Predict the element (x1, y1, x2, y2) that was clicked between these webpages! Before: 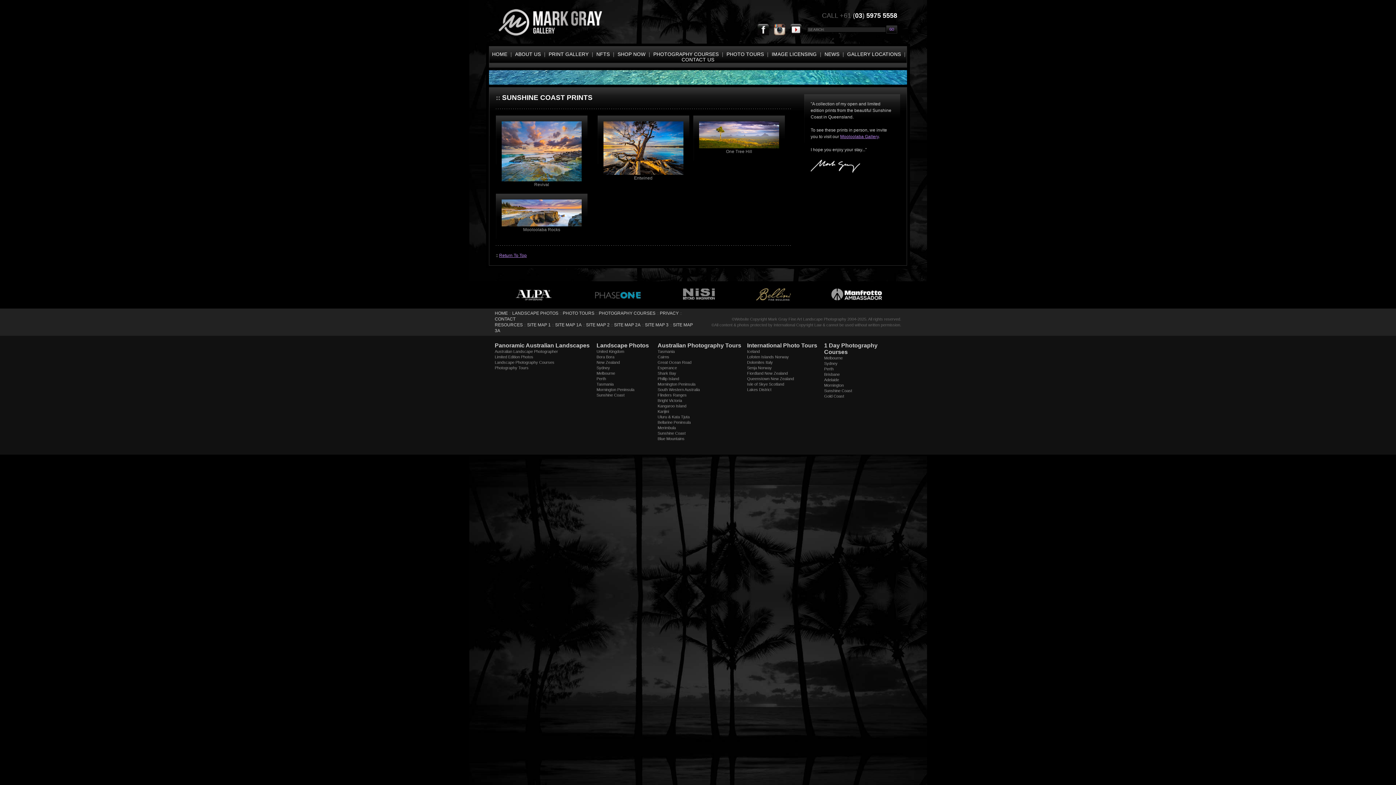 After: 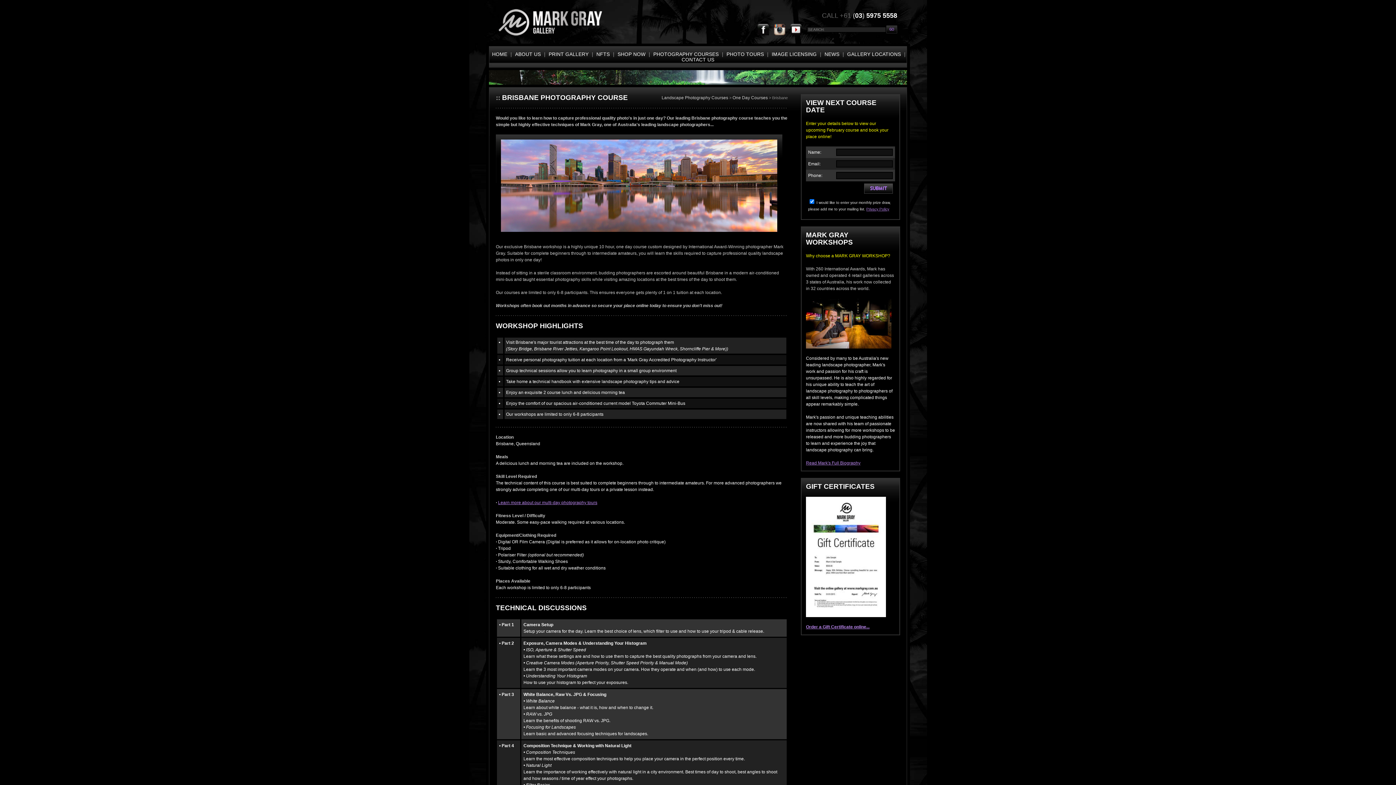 Action: label: Brisbane bbox: (824, 372, 840, 376)